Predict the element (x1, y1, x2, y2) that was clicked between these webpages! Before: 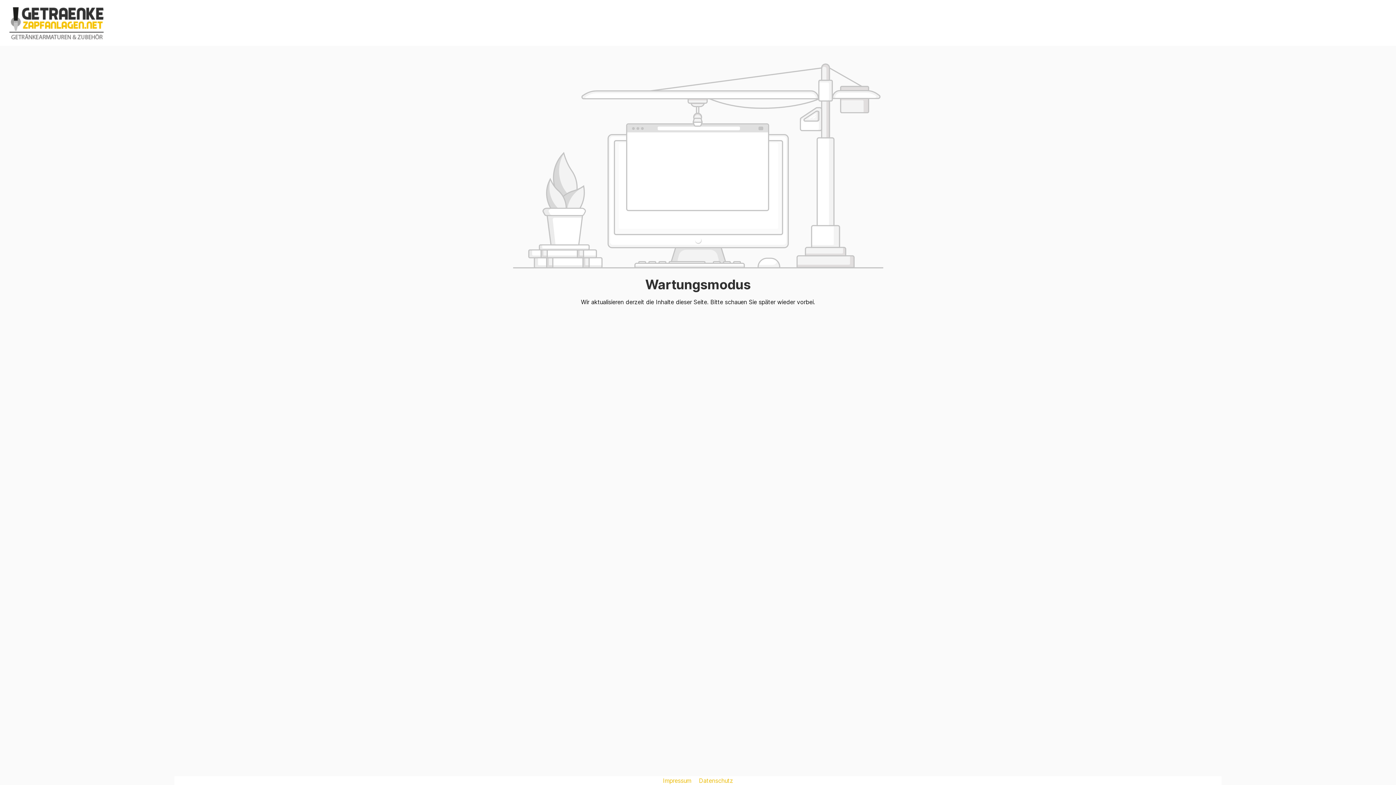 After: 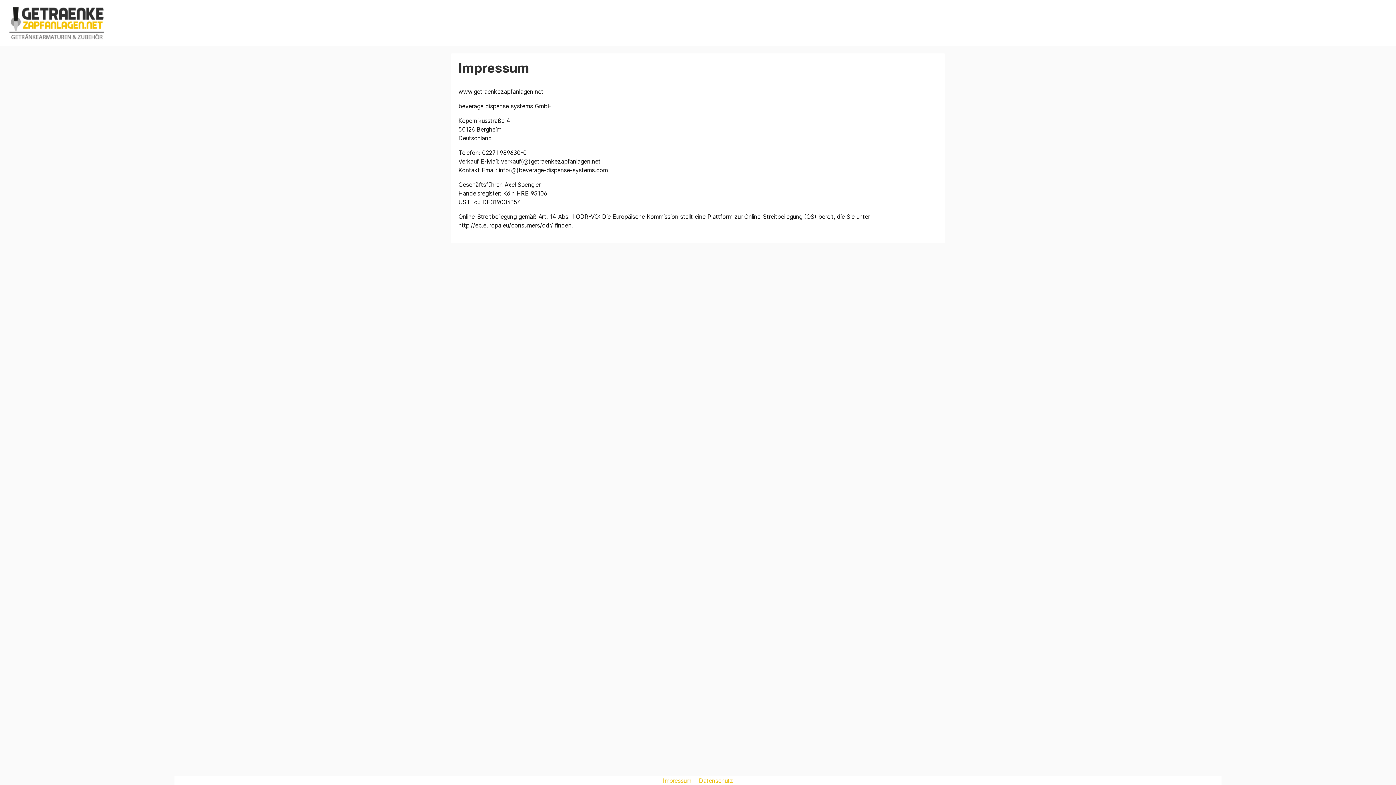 Action: label: Impressum  bbox: (660, 777, 696, 784)